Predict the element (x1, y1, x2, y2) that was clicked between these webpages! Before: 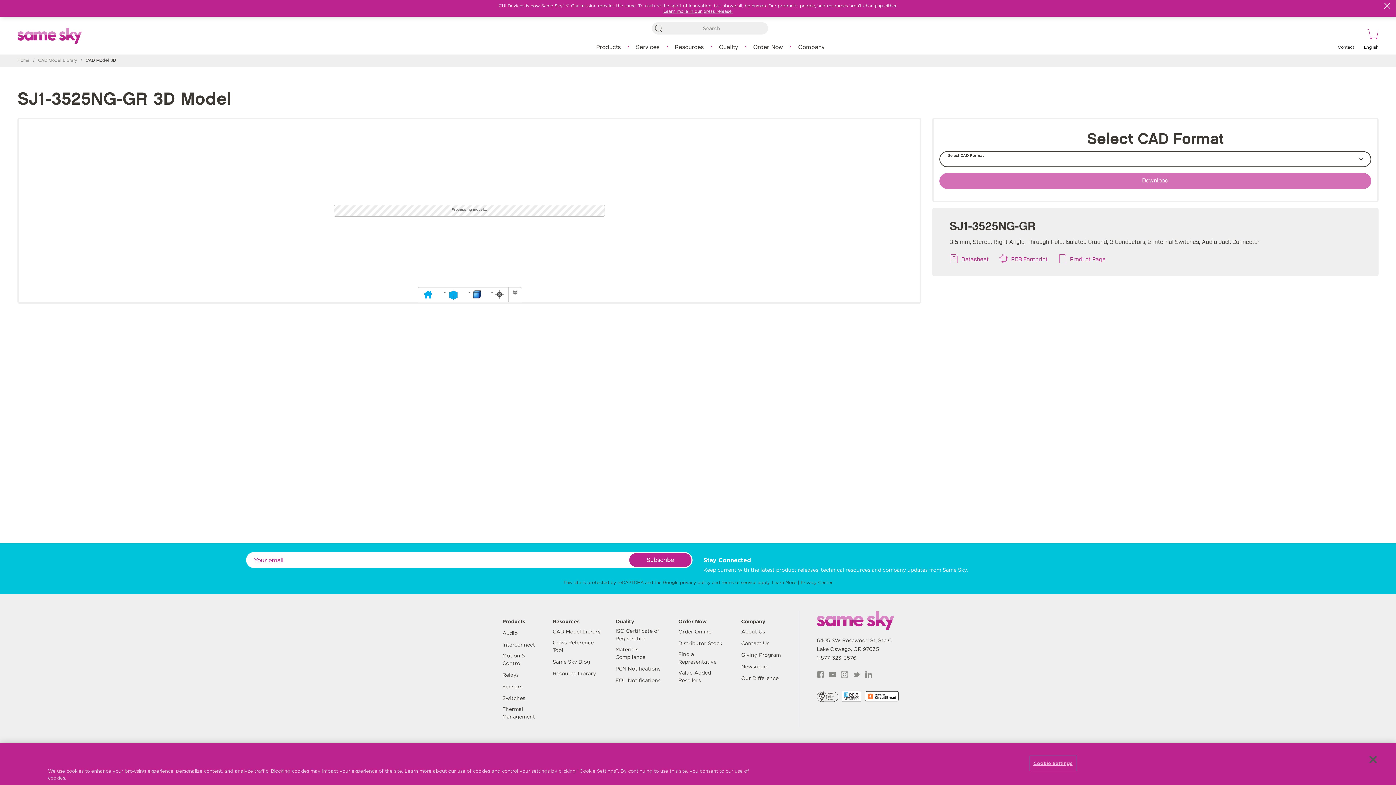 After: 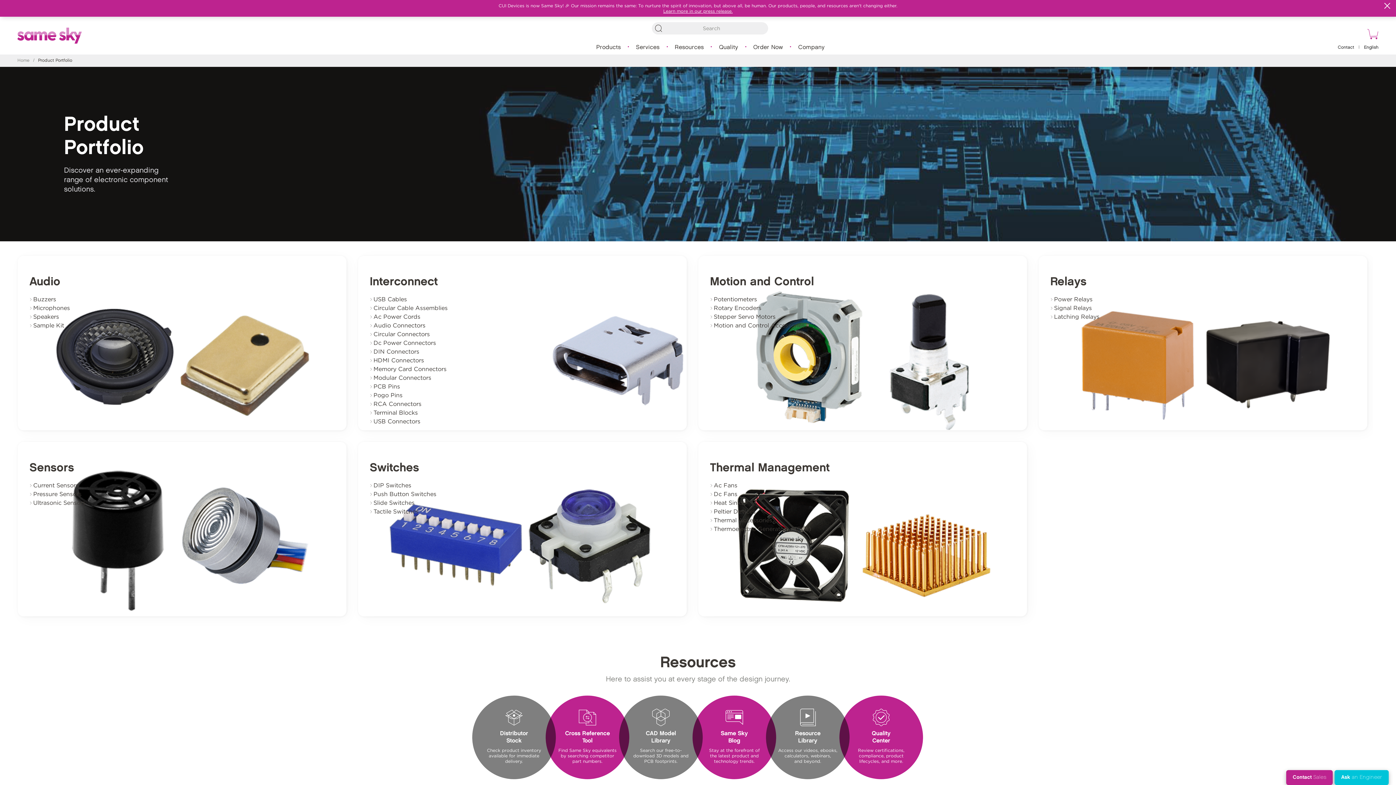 Action: bbox: (595, 41, 622, 53) label: Products